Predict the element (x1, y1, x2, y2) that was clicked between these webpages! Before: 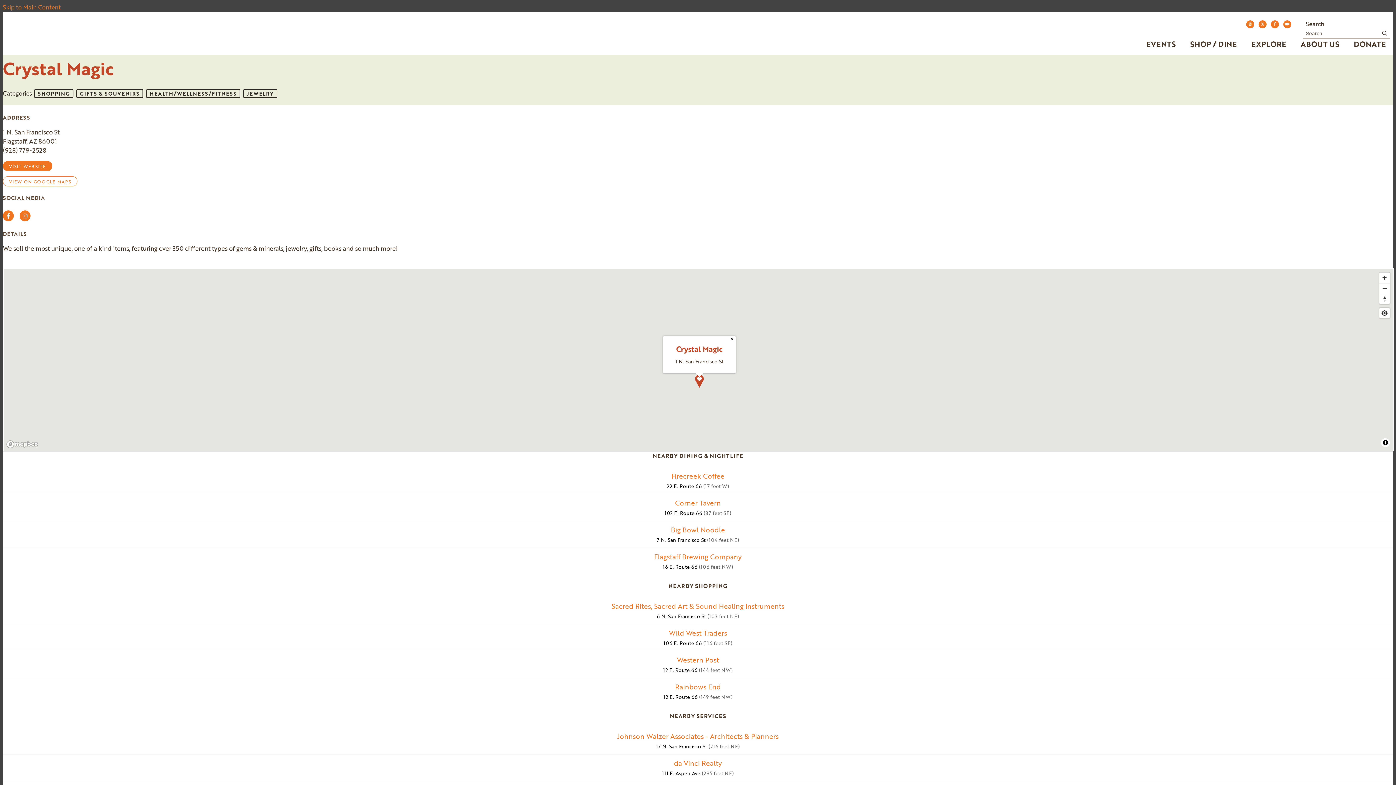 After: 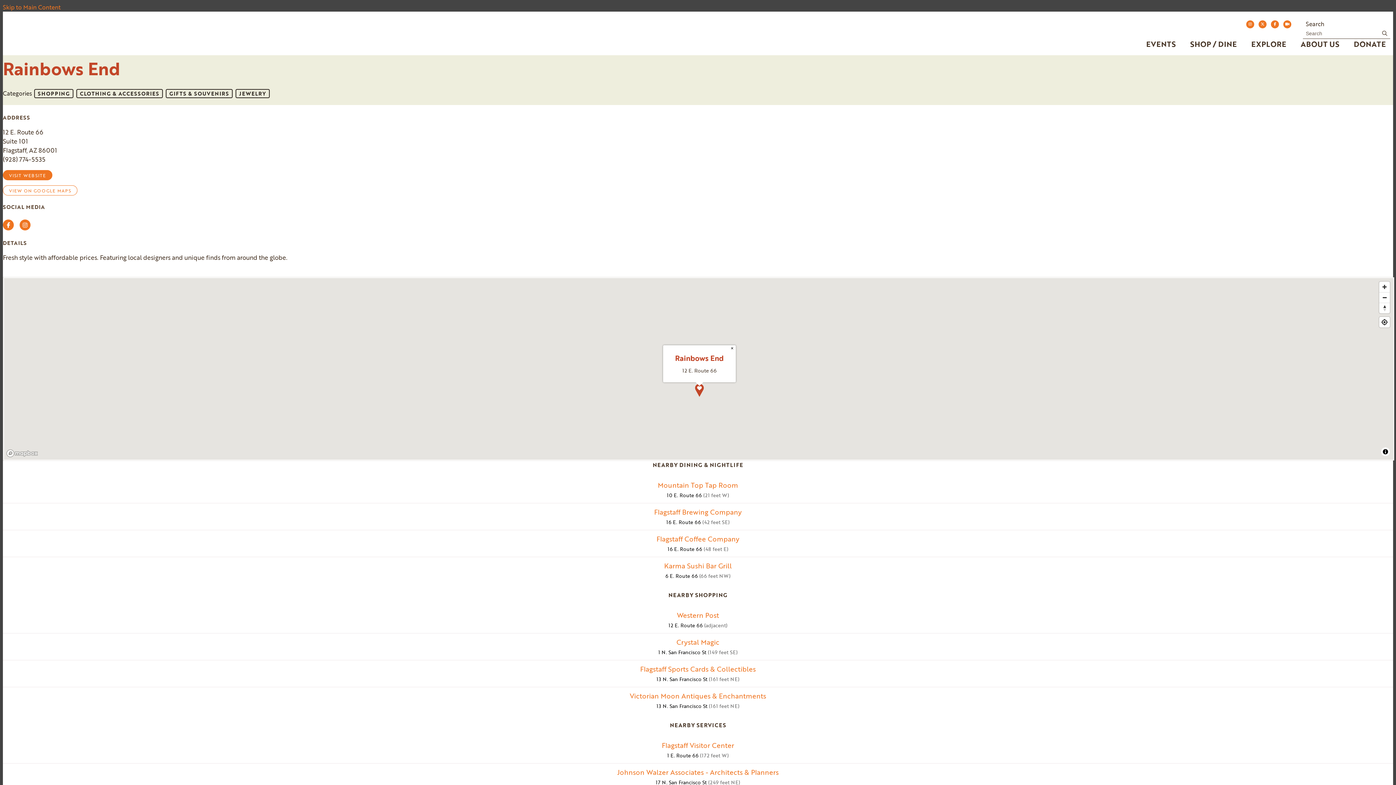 Action: bbox: (2, 682, 1393, 692) label: Rainbows End